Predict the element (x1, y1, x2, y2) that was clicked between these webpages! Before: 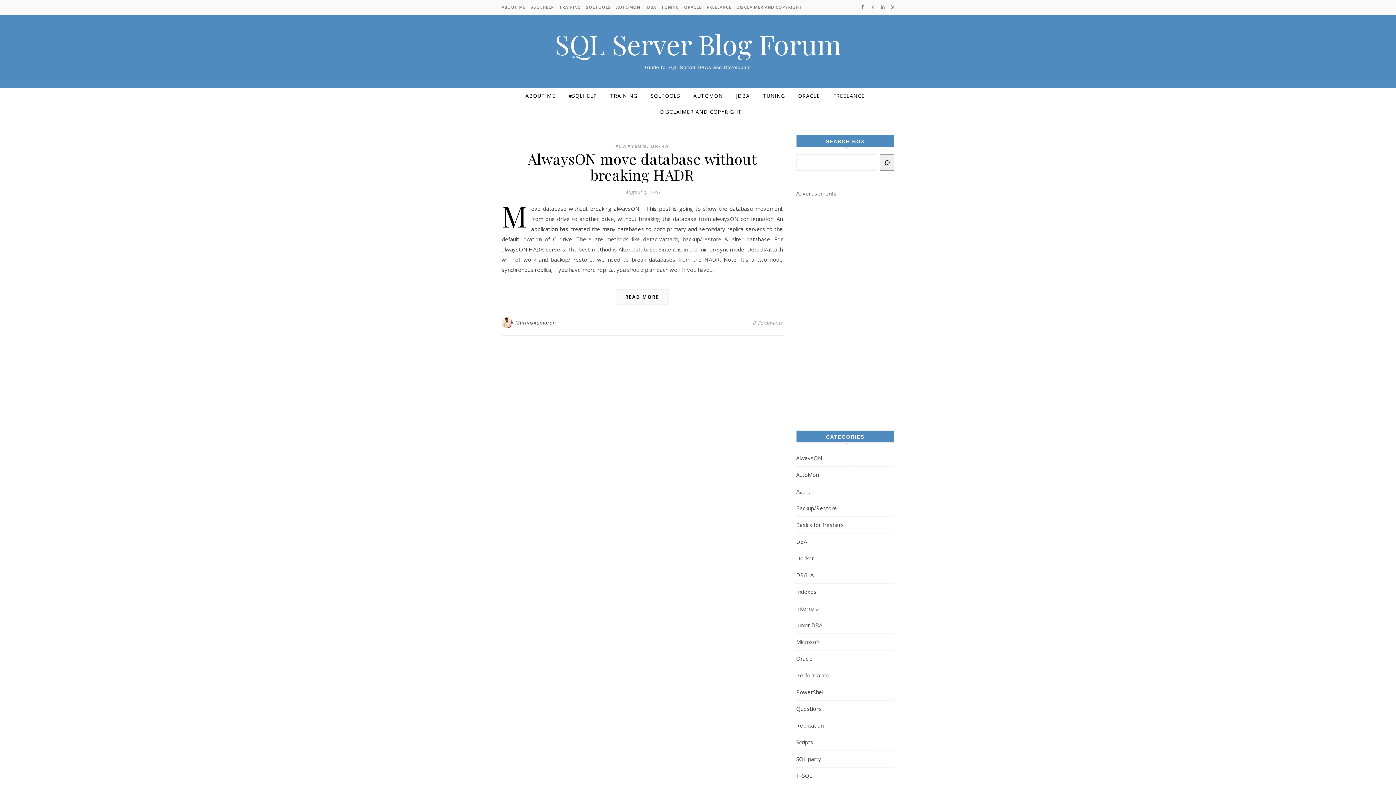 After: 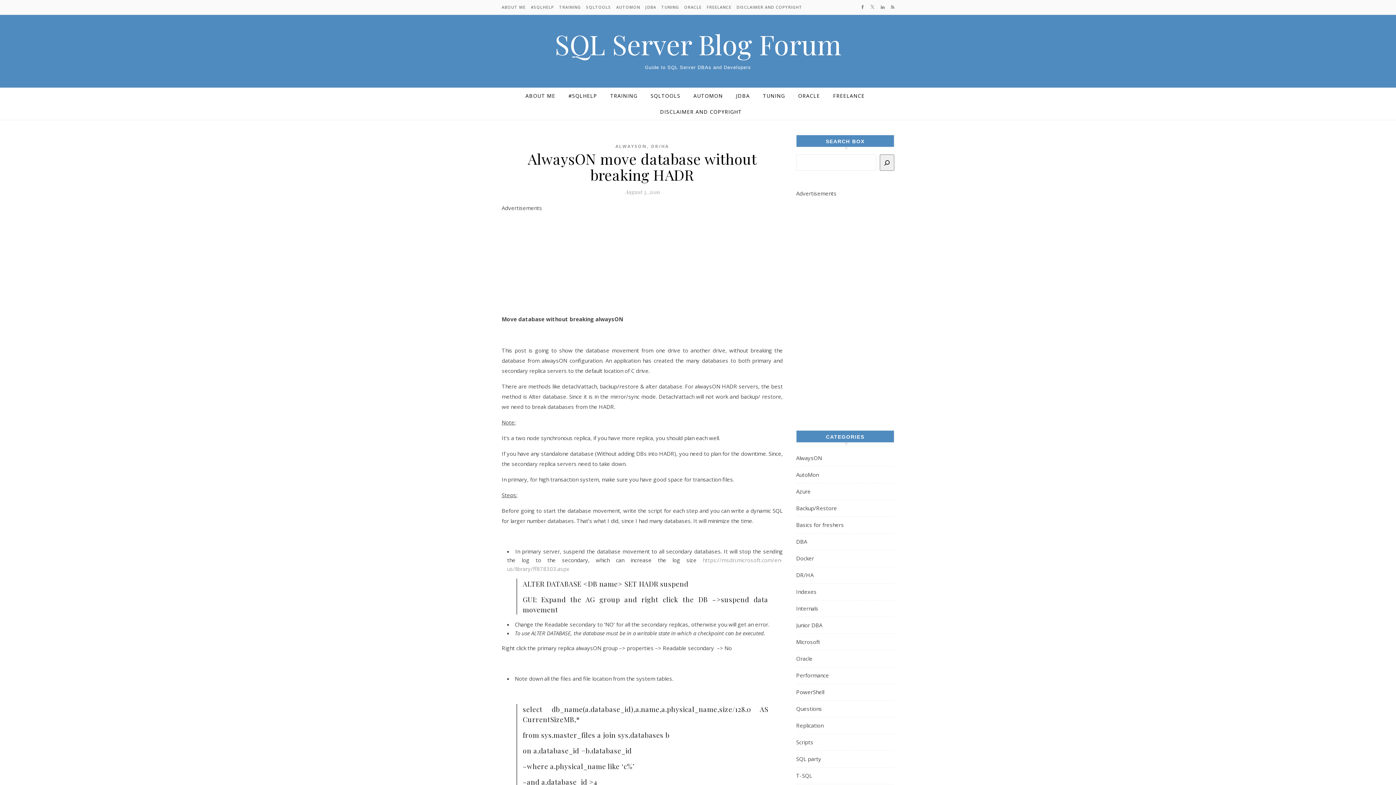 Action: bbox: (527, 149, 756, 184) label: AlwaysON move database without breaking HADR